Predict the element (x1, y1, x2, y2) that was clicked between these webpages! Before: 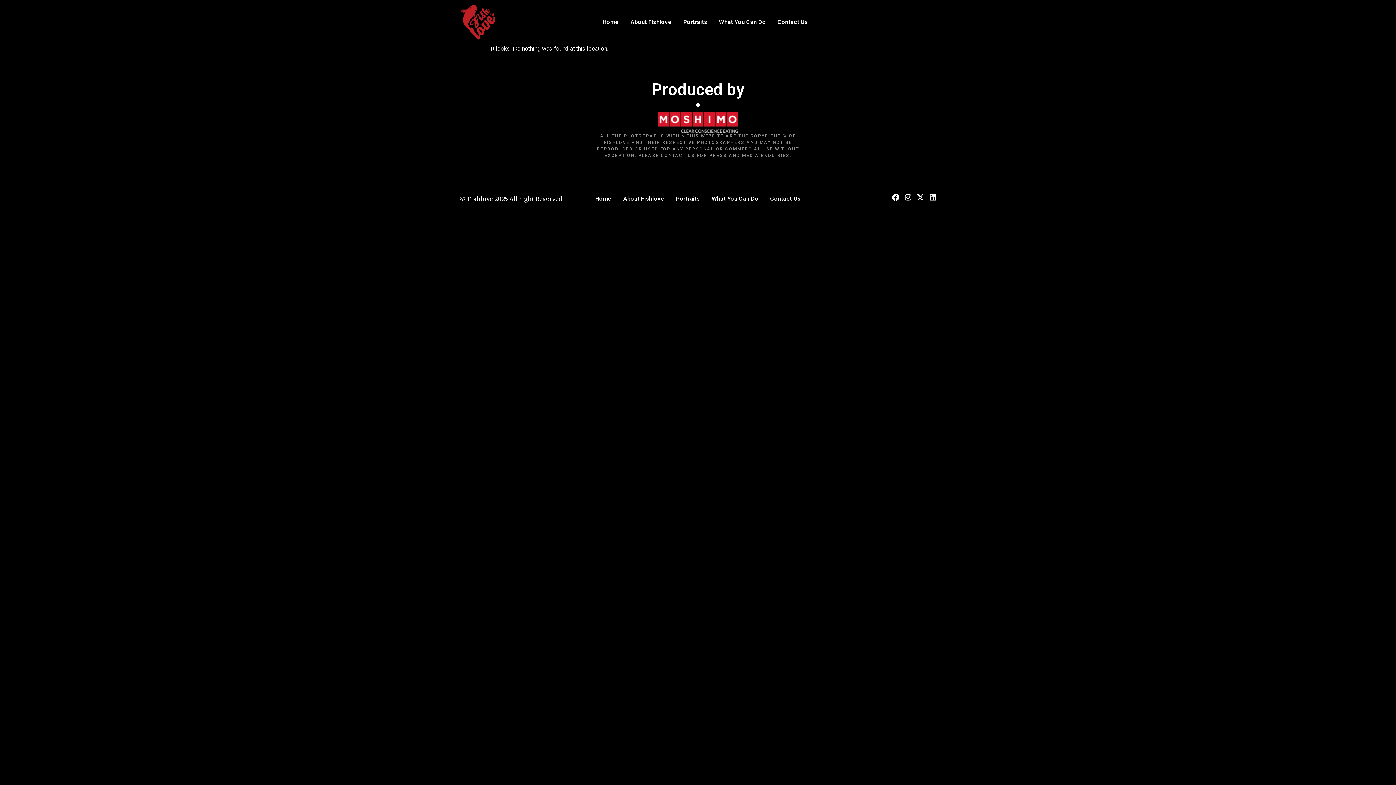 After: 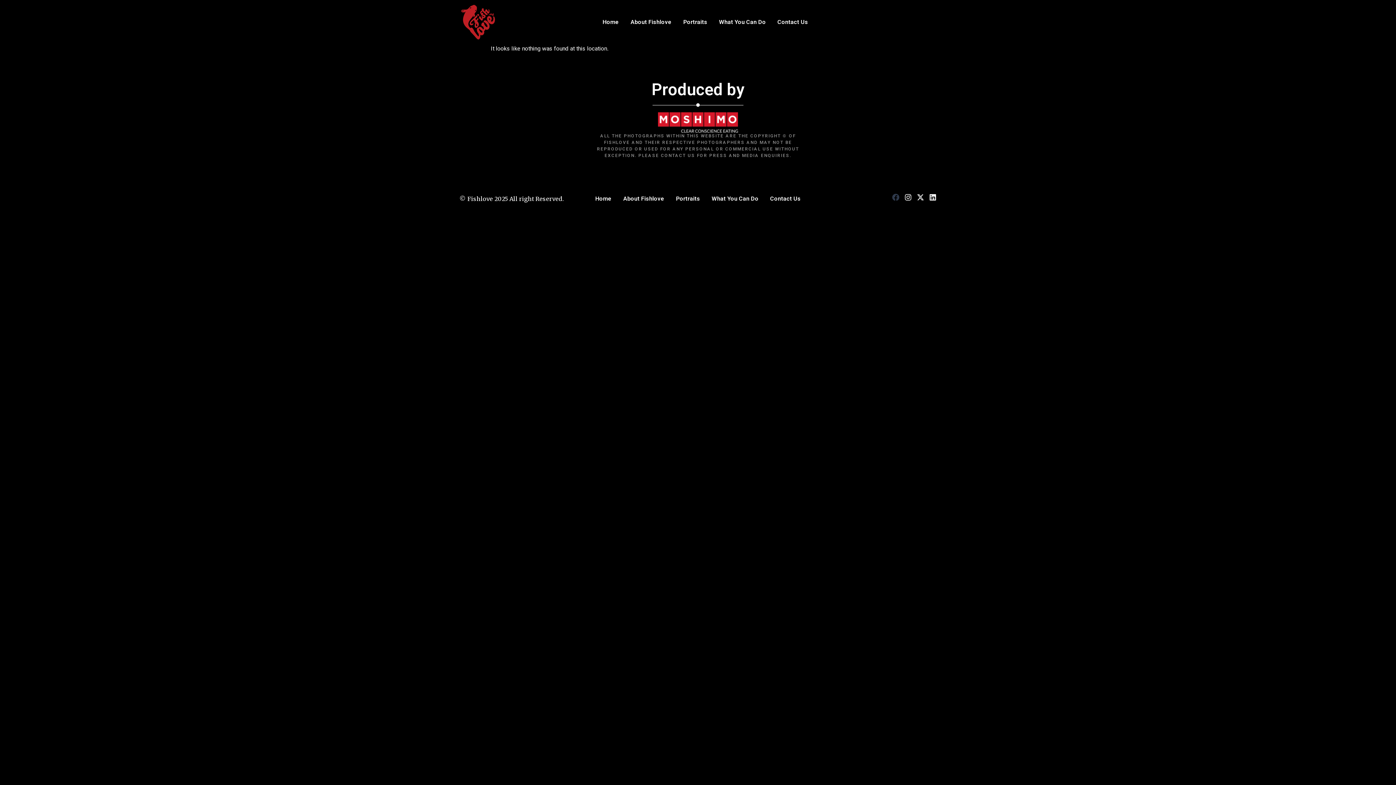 Action: bbox: (892, 193, 899, 201) label: Facebook